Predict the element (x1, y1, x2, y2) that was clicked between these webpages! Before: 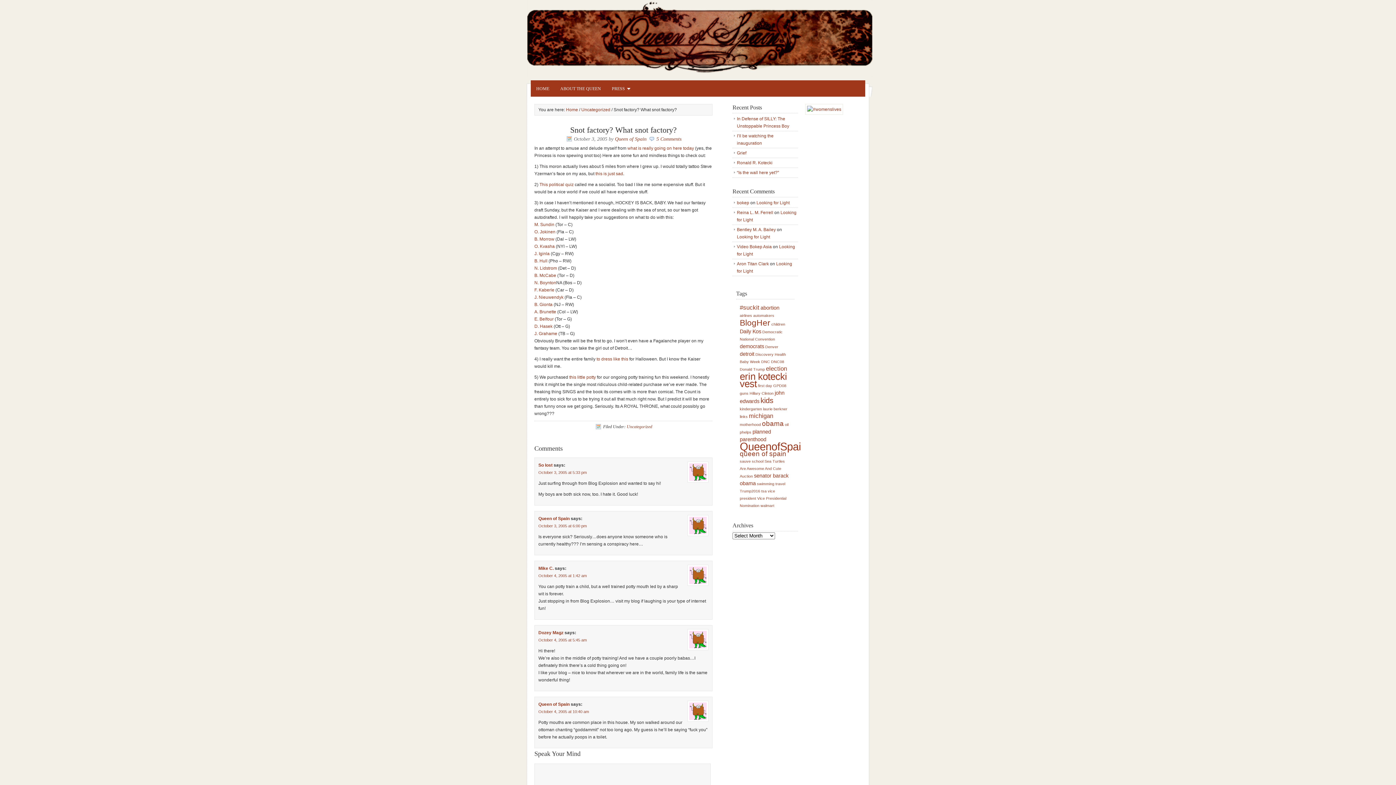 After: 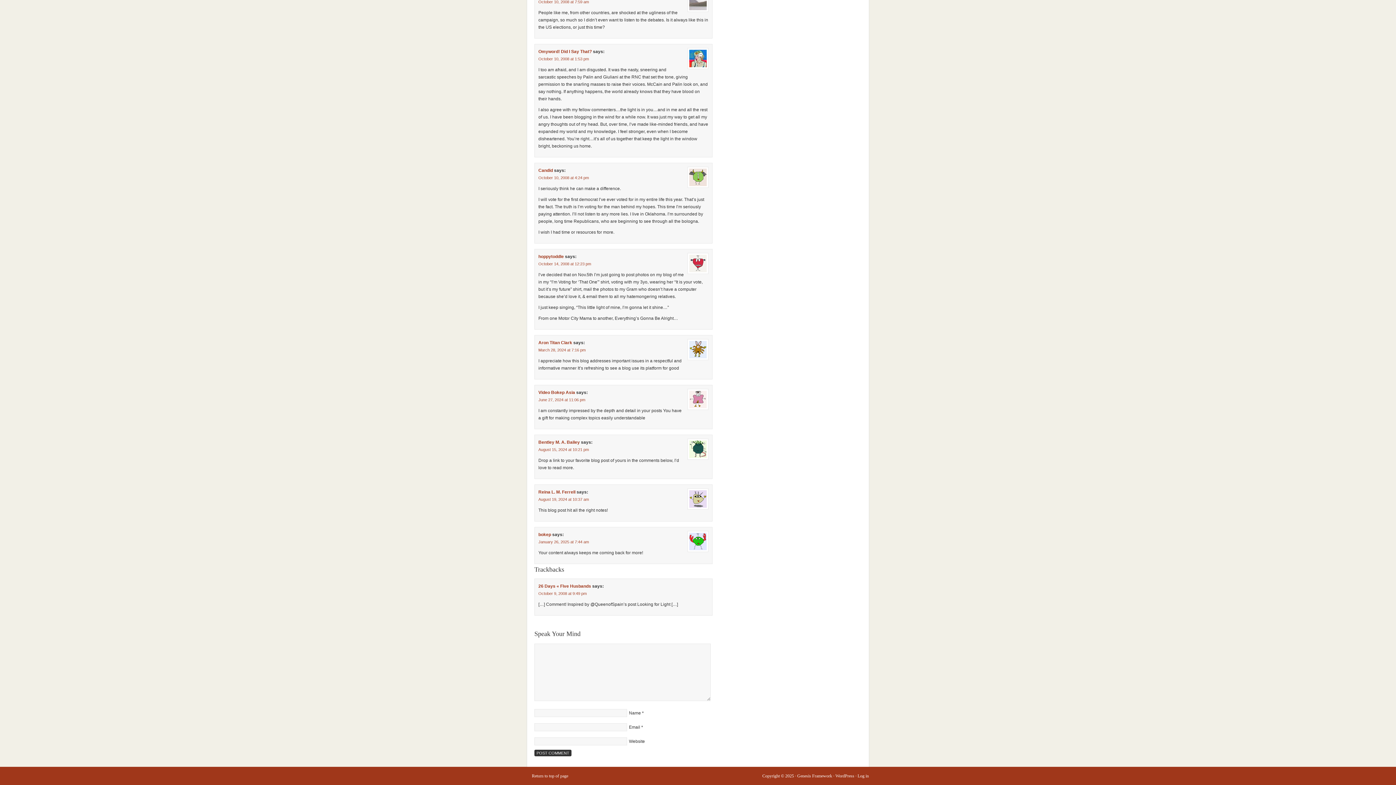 Action: label: Looking for Light bbox: (756, 200, 789, 205)